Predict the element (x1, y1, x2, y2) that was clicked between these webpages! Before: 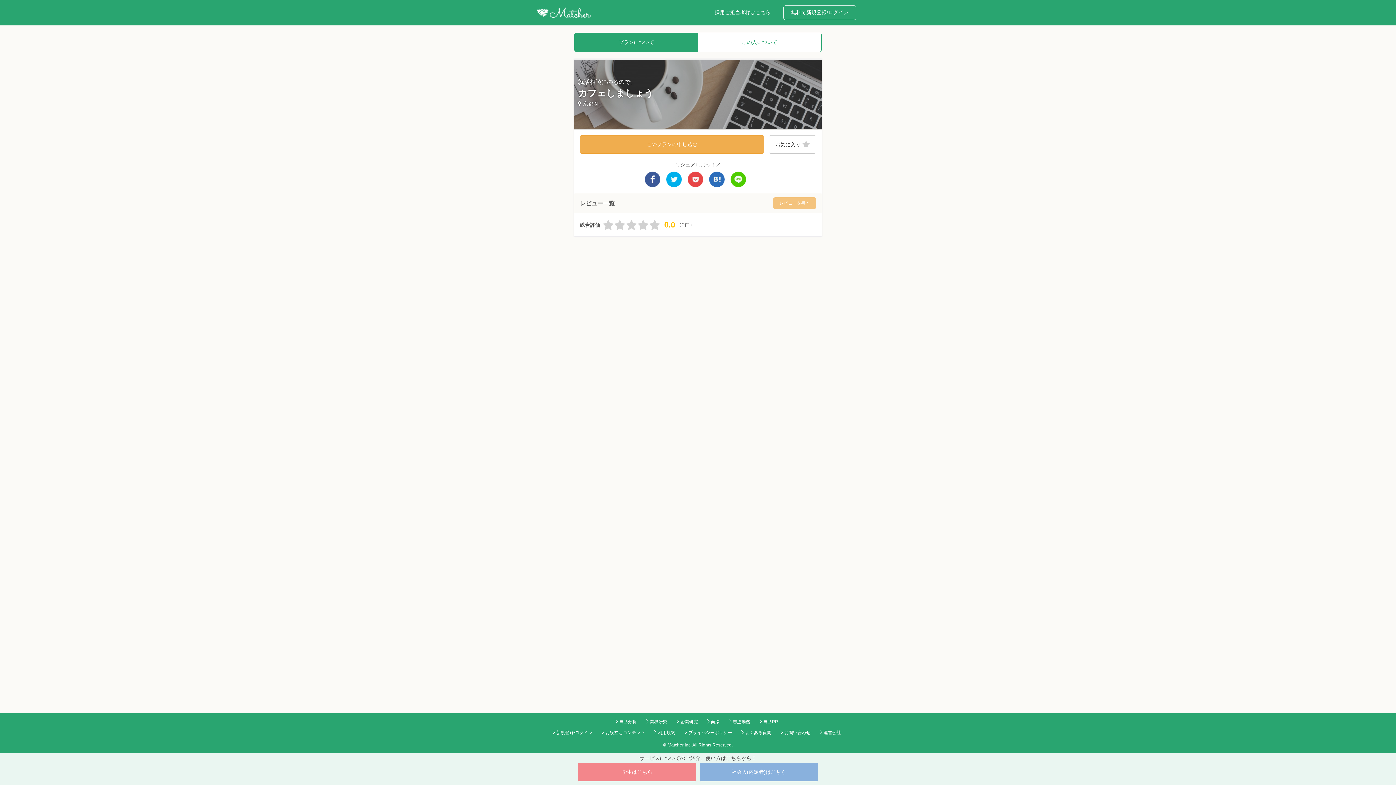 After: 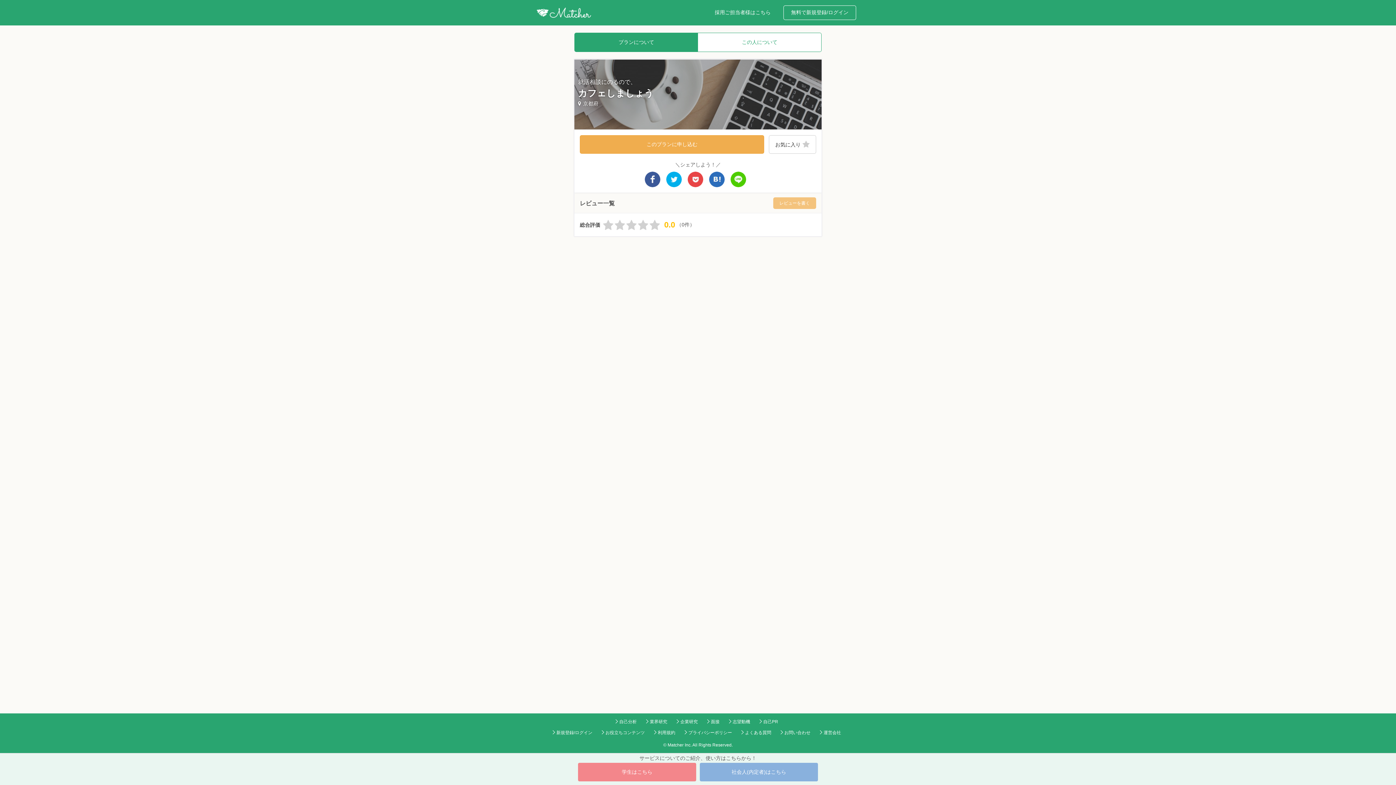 Action: label: プランについて bbox: (574, 33, 698, 51)